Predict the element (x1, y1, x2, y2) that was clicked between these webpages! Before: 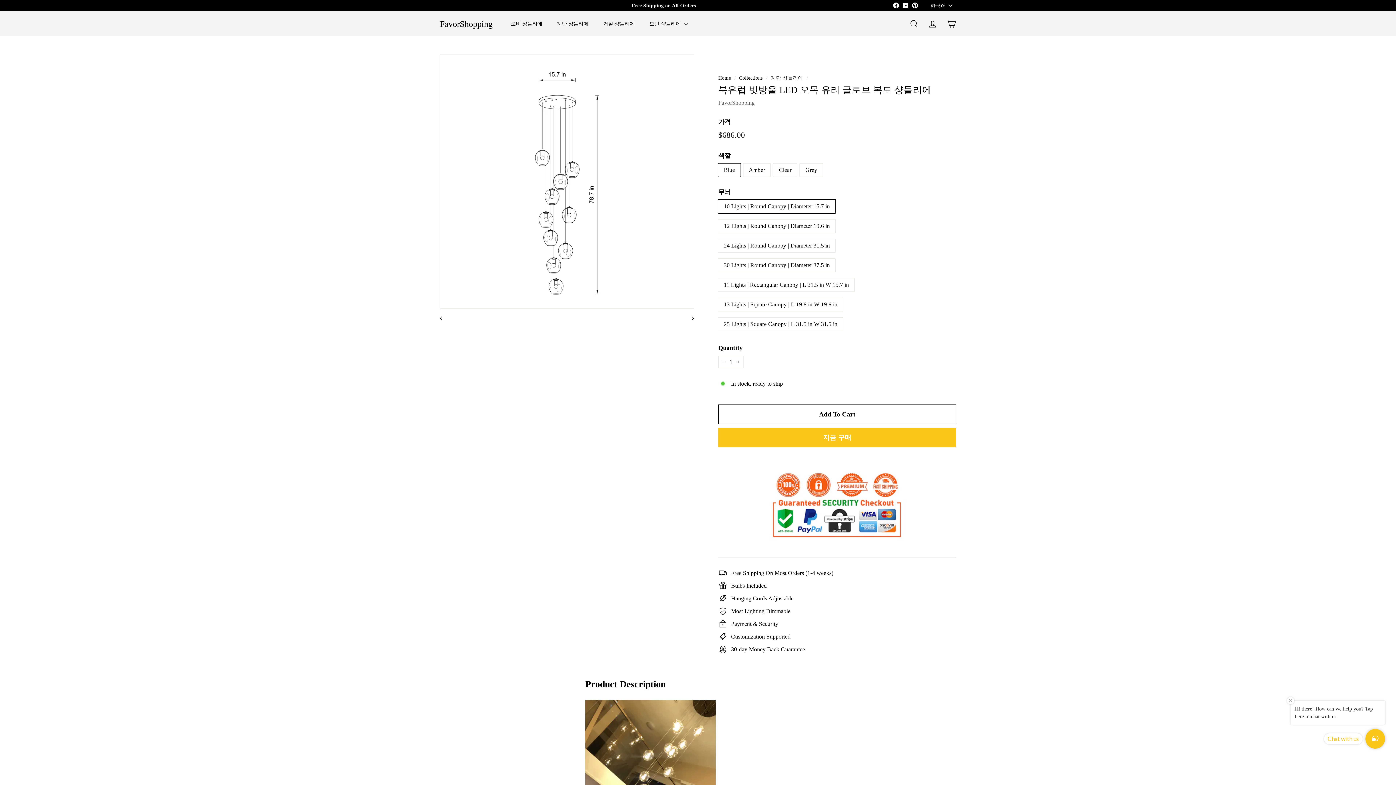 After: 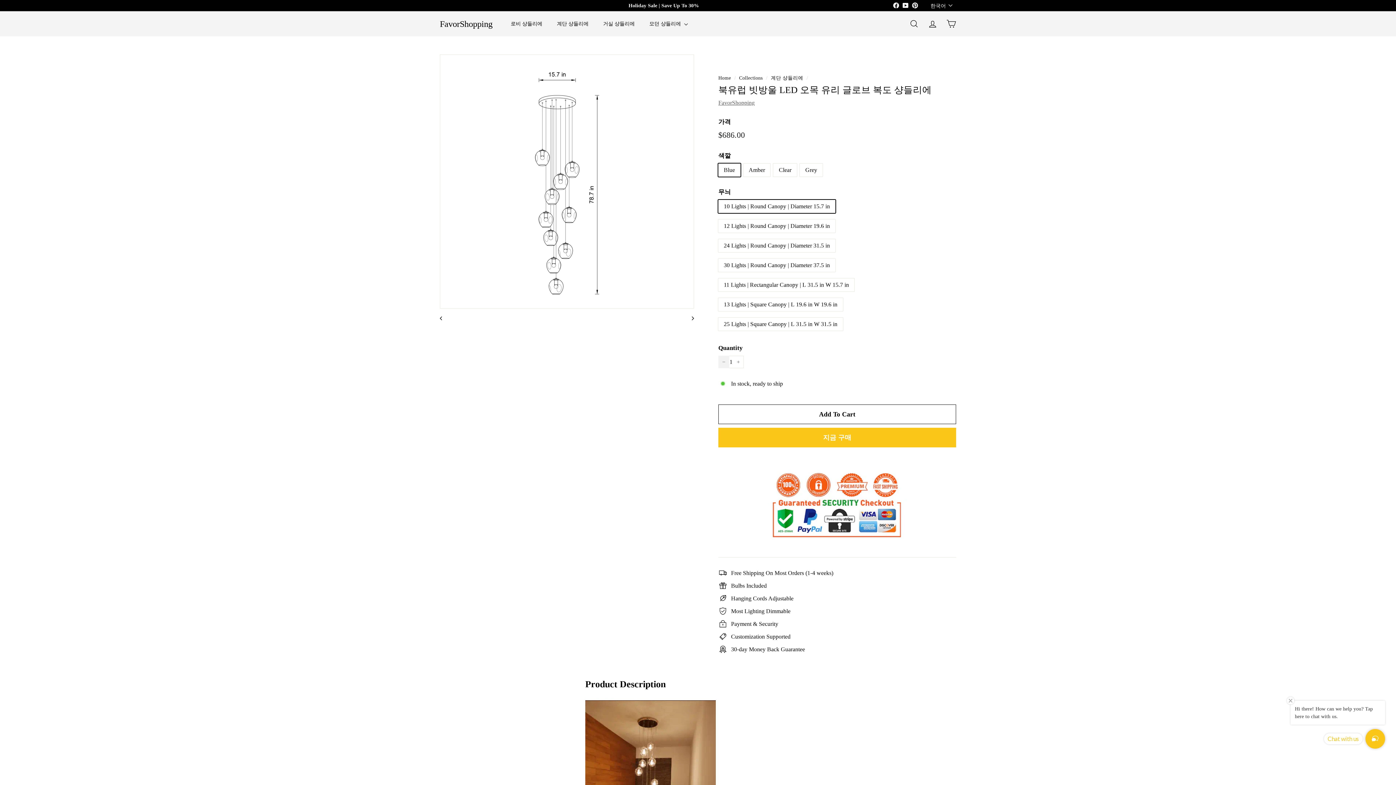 Action: label: 아이템 수량 1개 줄이기 bbox: (718, 356, 729, 368)